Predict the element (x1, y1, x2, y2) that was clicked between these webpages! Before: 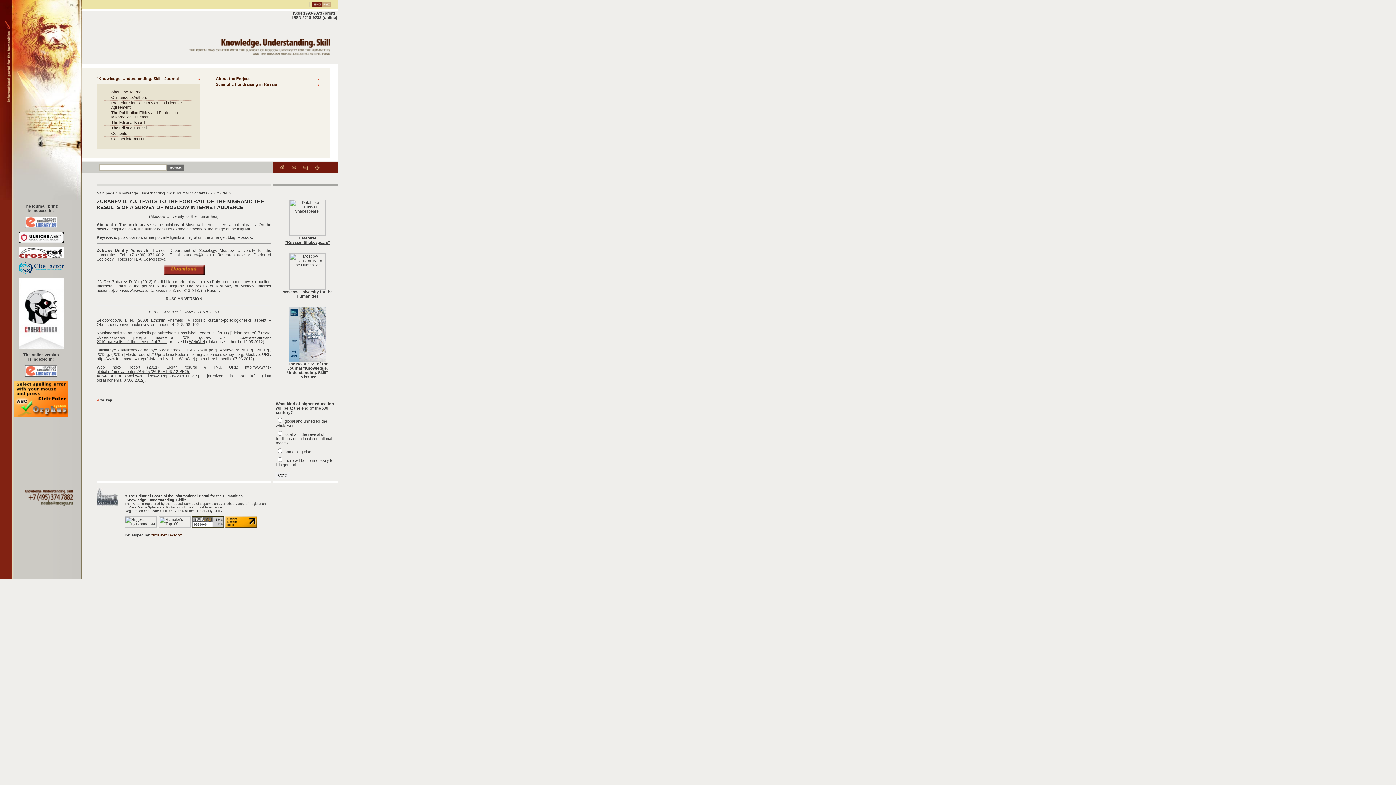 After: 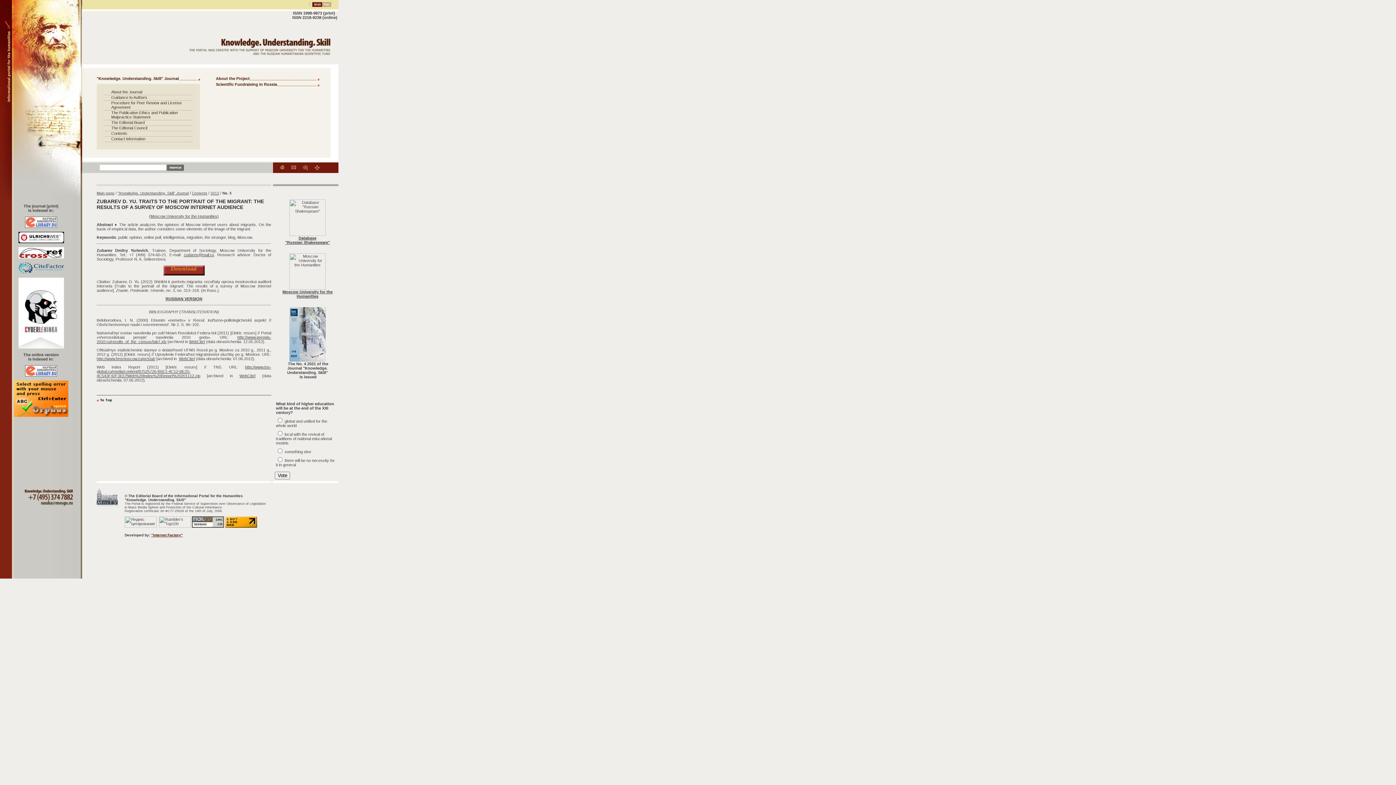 Action: bbox: (25, 224, 57, 228)